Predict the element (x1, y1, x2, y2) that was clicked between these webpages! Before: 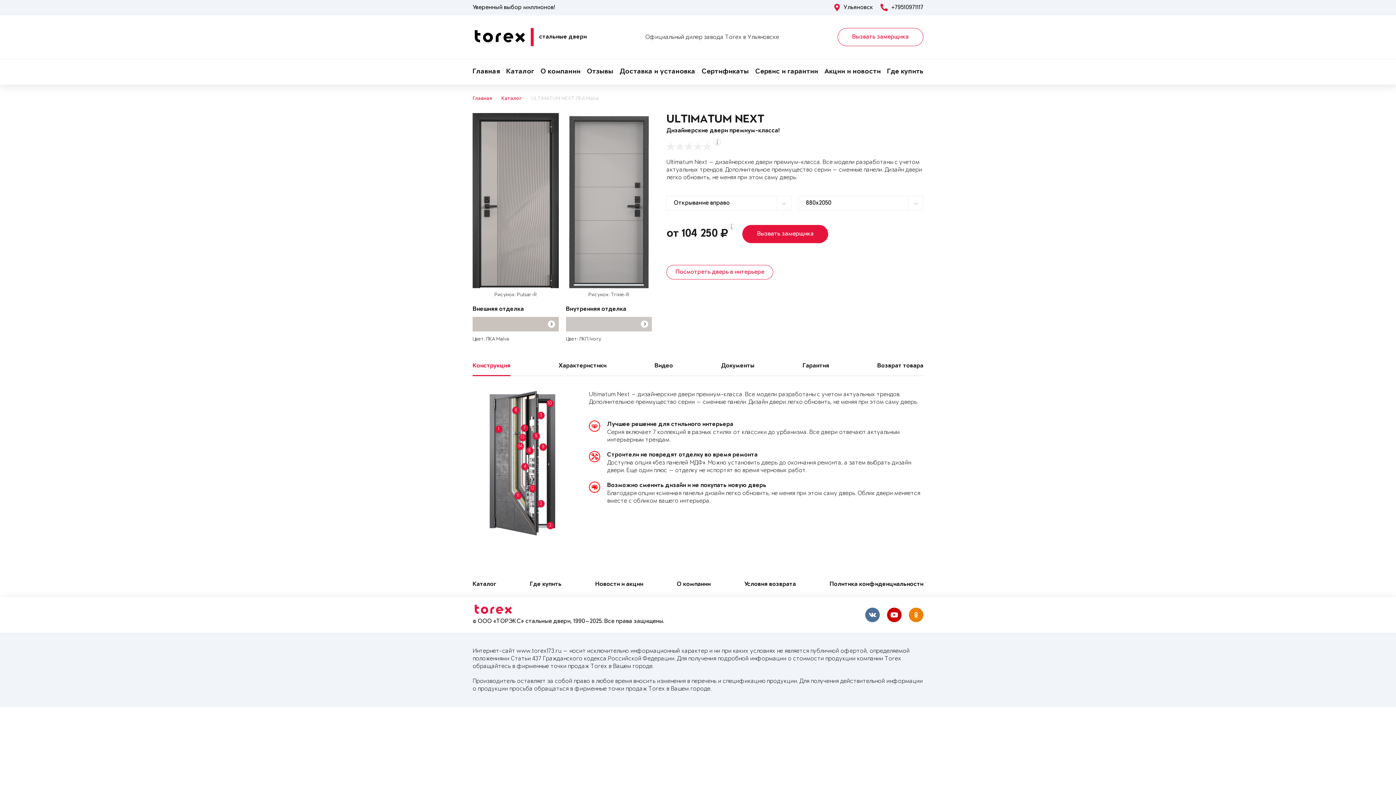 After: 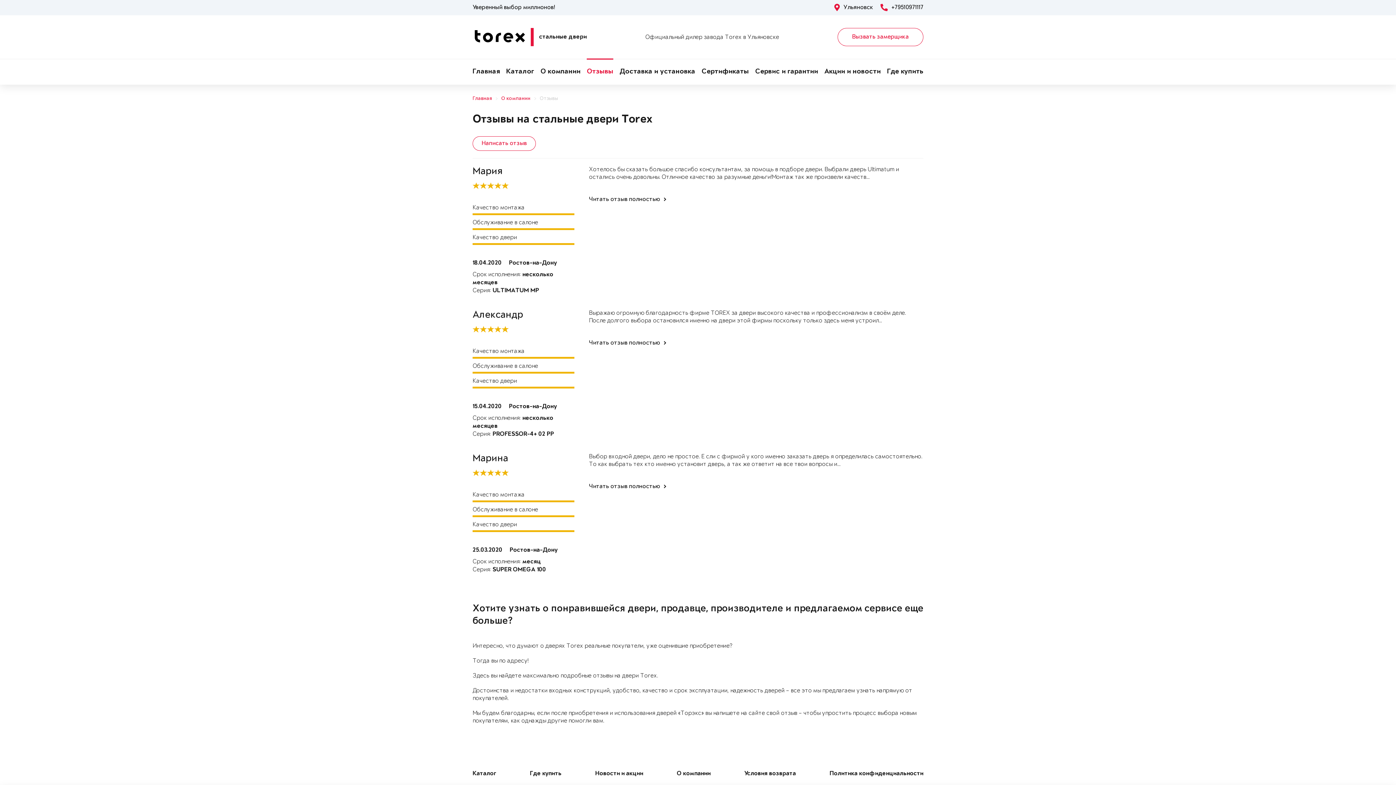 Action: bbox: (586, 59, 613, 84) label: Отзывы